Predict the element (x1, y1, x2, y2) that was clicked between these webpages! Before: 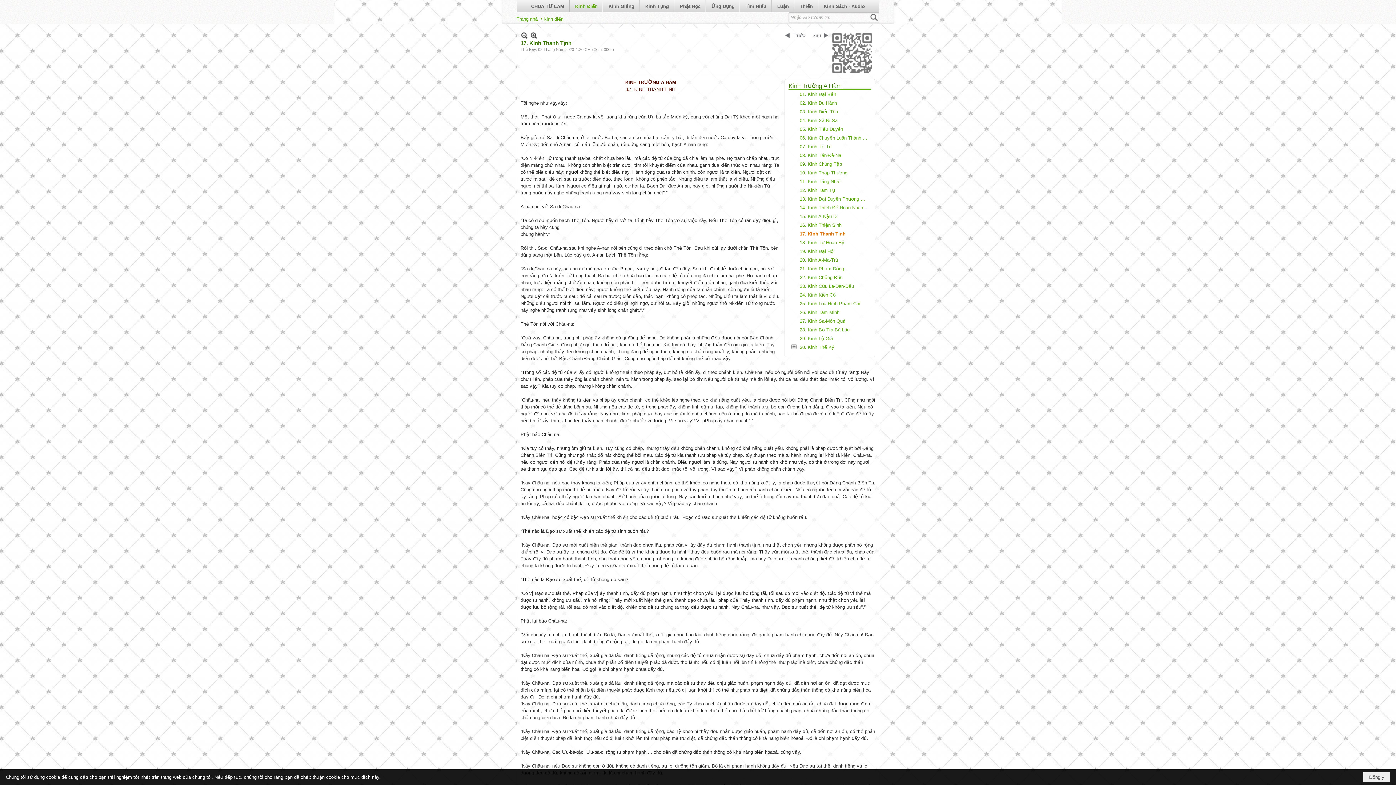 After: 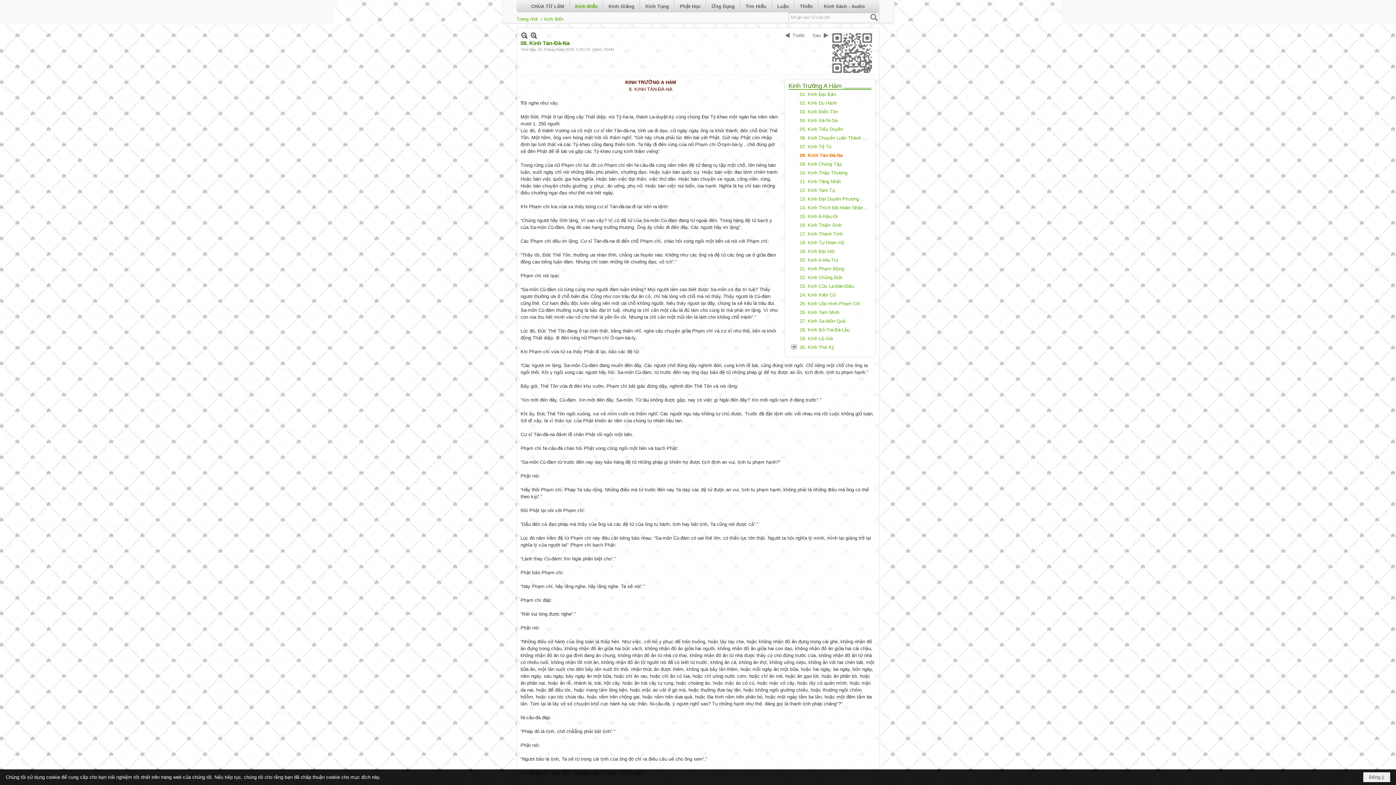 Action: bbox: (790, 150, 869, 159) label: 08. Kinh Tán-Đà-Na